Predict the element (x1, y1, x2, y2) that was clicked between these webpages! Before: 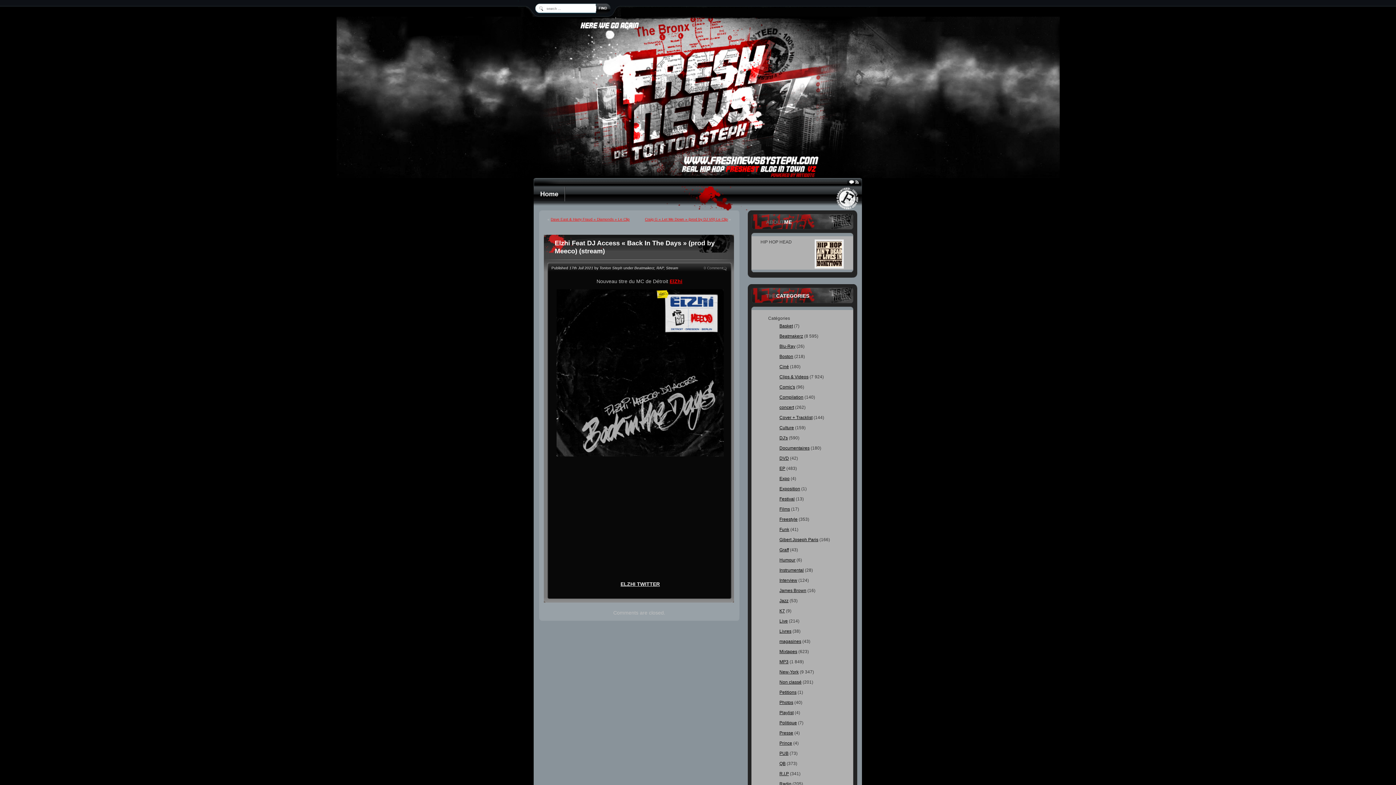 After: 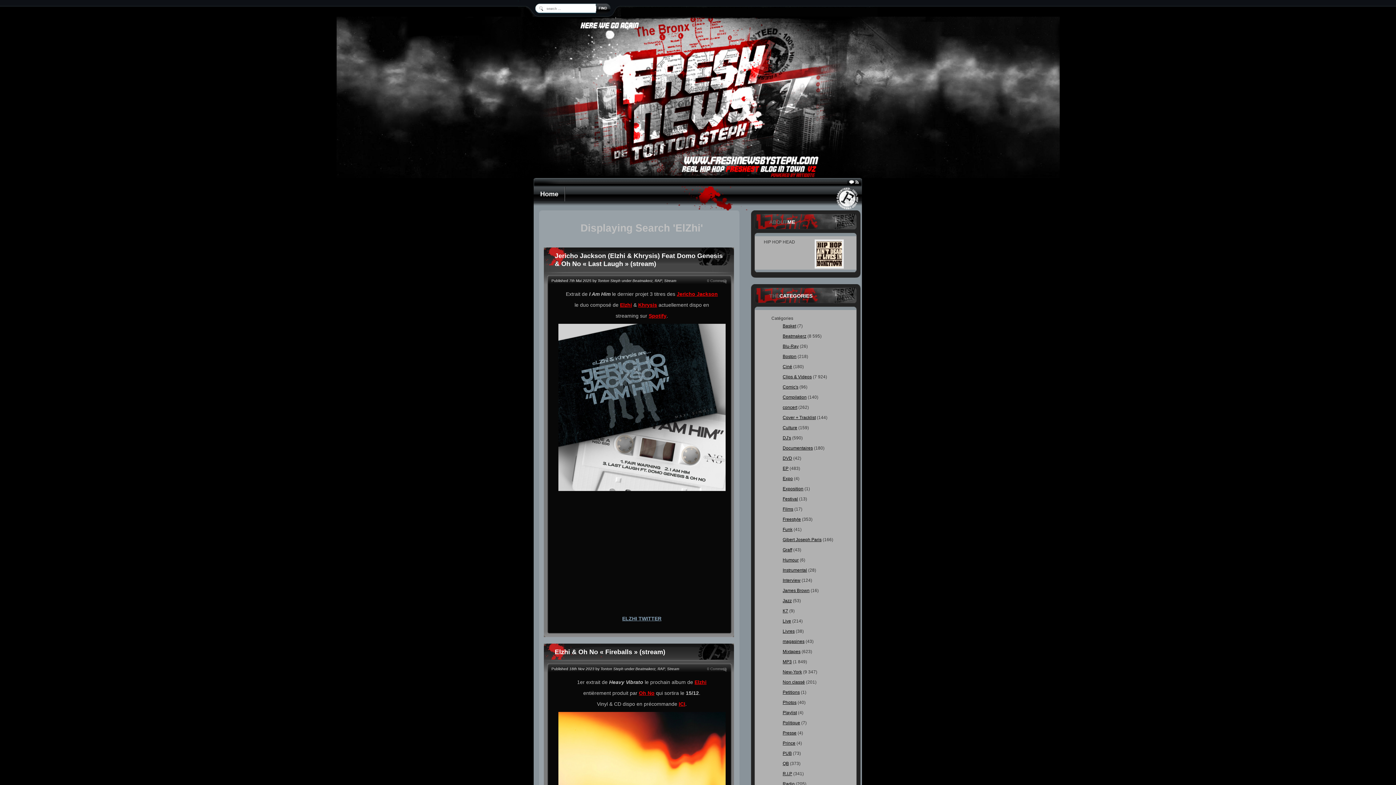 Action: bbox: (669, 278, 682, 284) label: ElZhi